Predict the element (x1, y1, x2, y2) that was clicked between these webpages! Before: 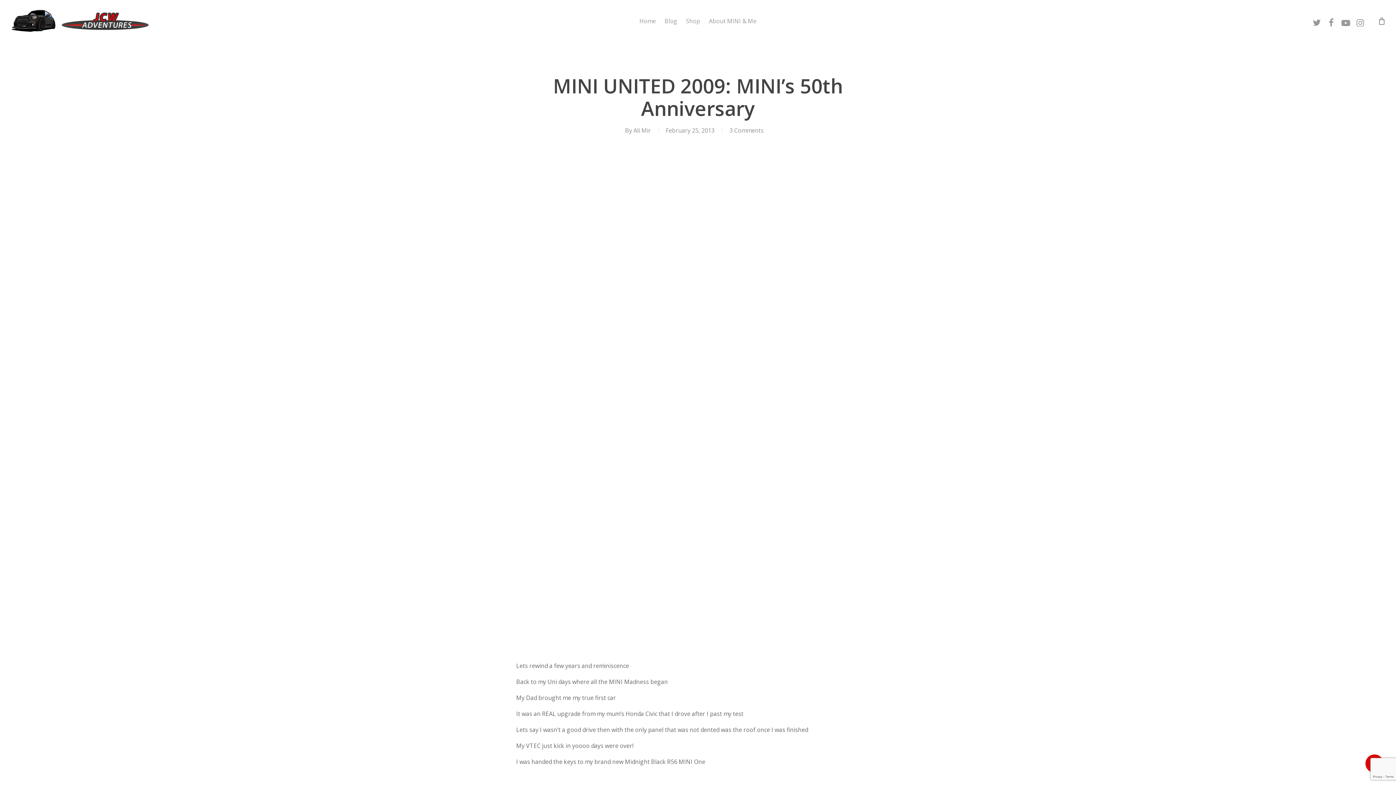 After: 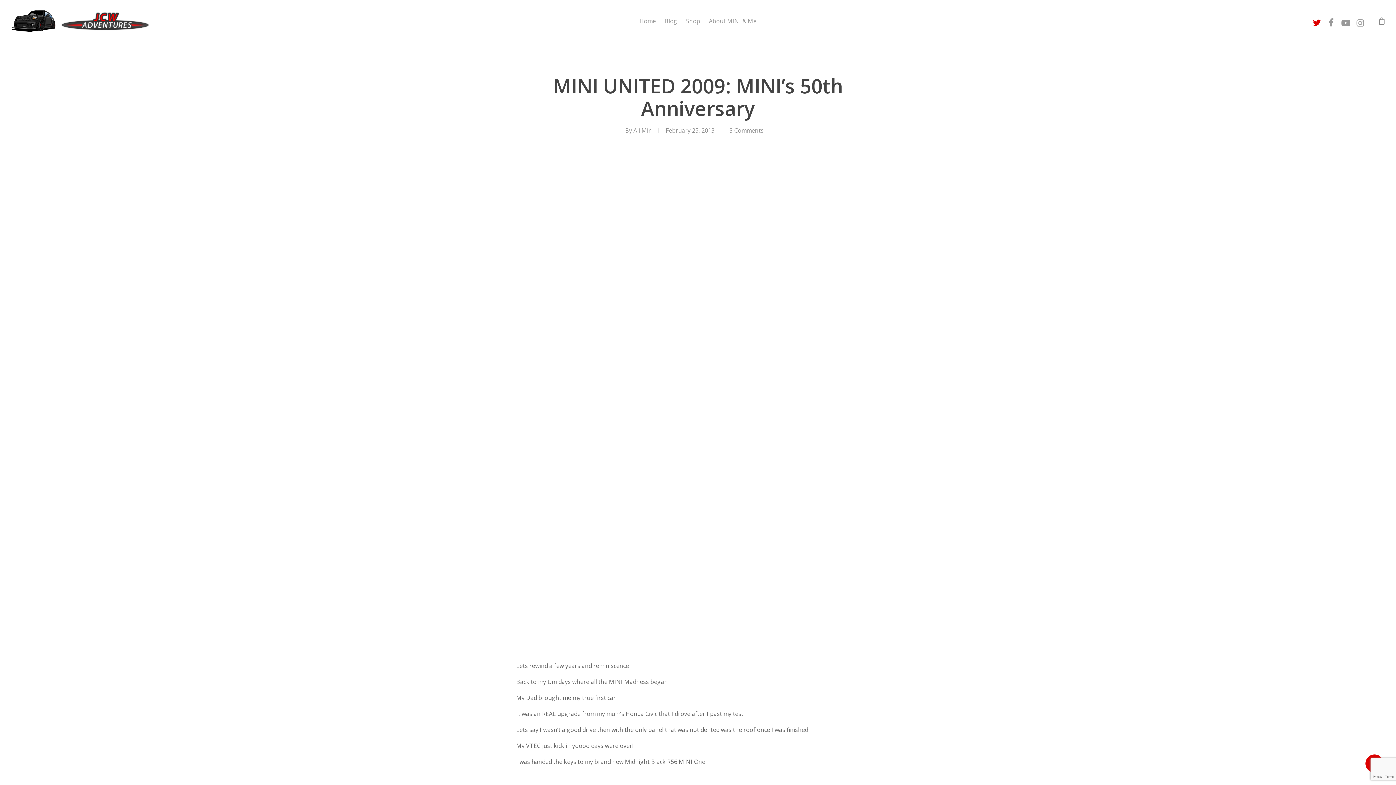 Action: bbox: (1309, 15, 1324, 26) label: twitter